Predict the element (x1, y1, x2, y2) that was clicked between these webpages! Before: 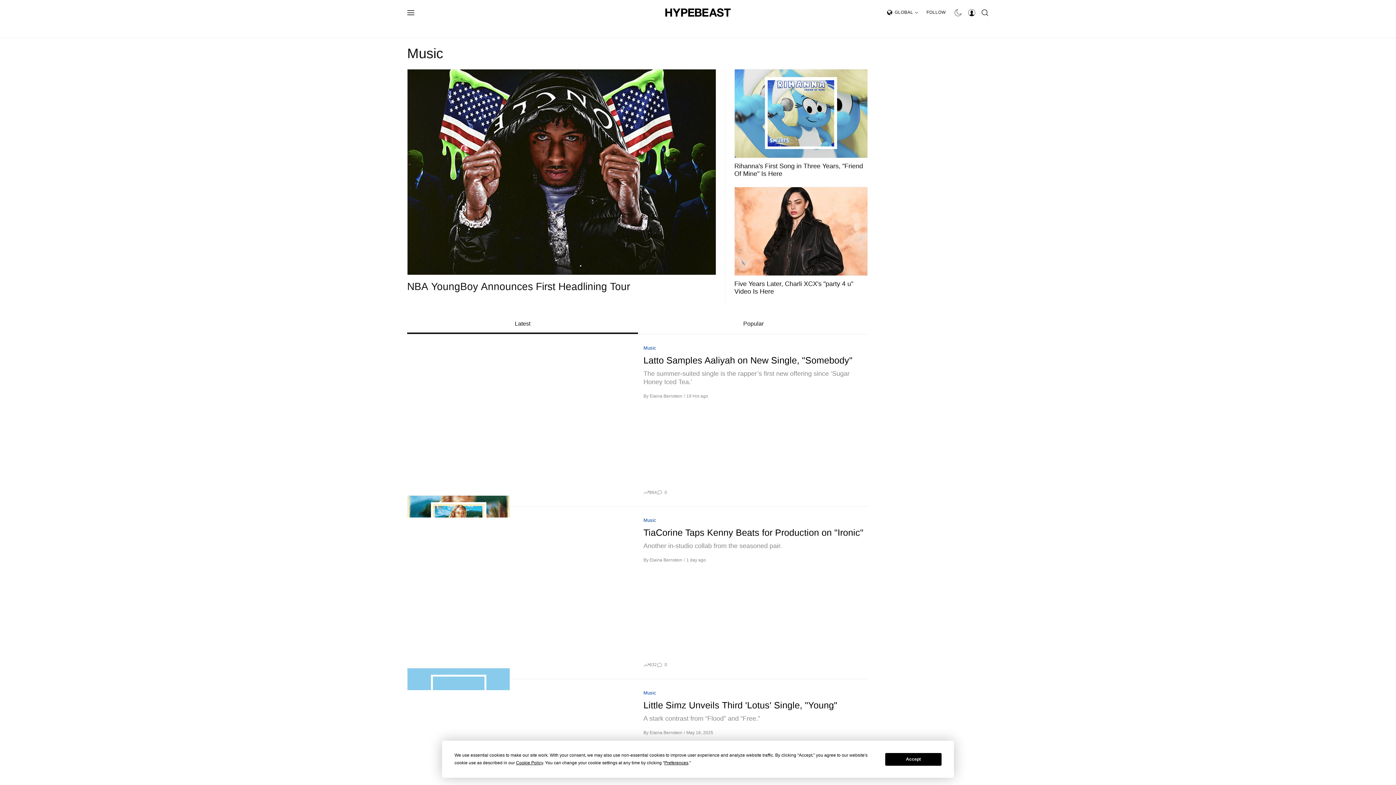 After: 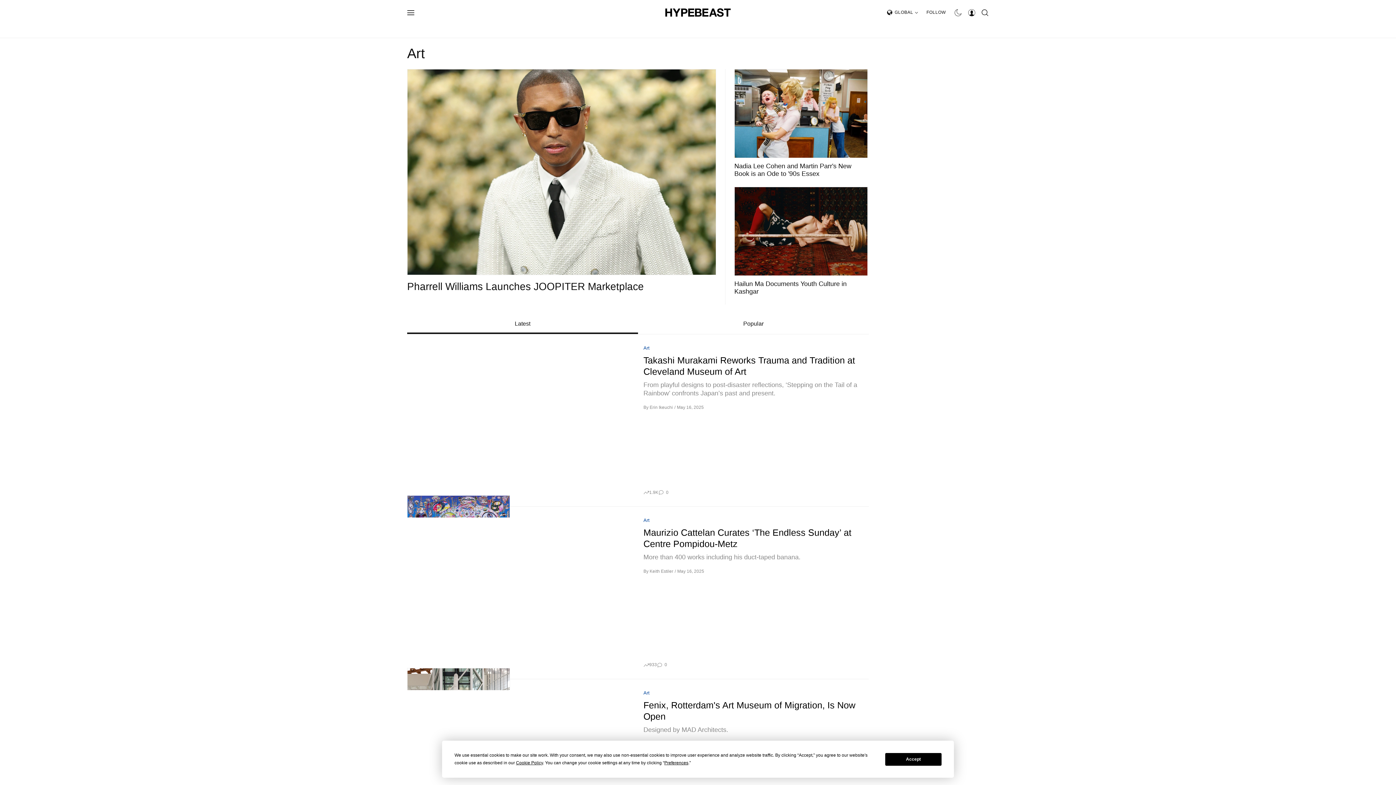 Action: label: ART bbox: (593, 20, 613, 37)